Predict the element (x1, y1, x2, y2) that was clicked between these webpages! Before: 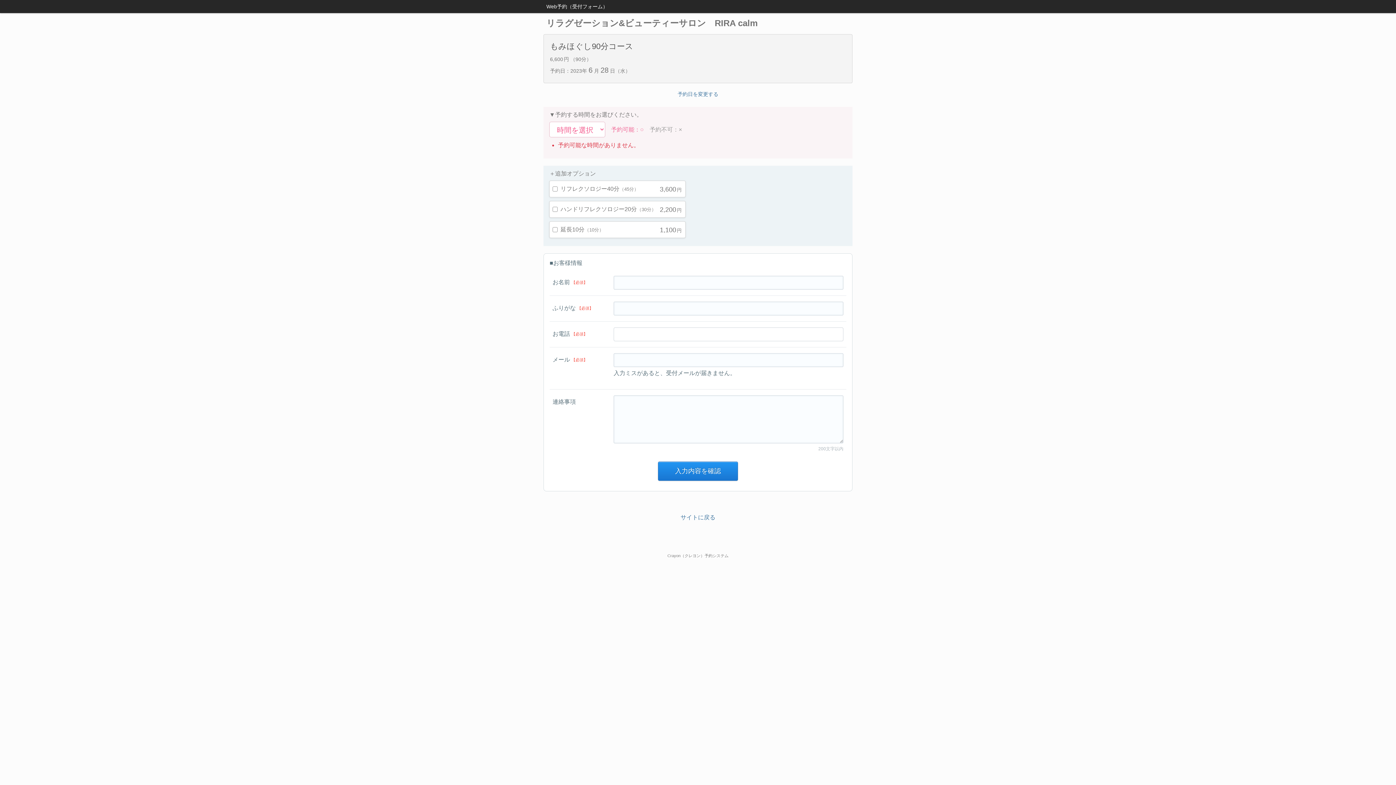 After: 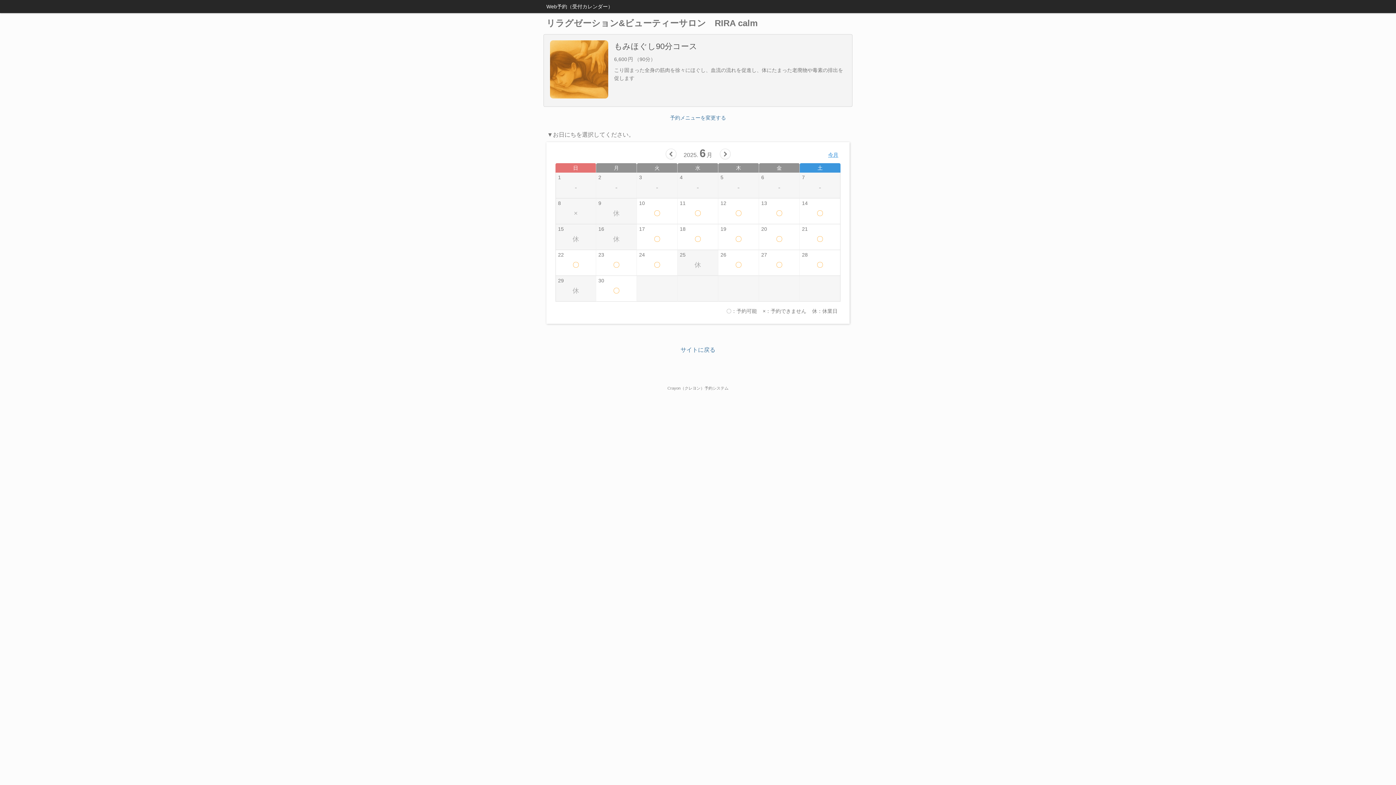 Action: bbox: (677, 91, 718, 97) label: 予約日を変更する